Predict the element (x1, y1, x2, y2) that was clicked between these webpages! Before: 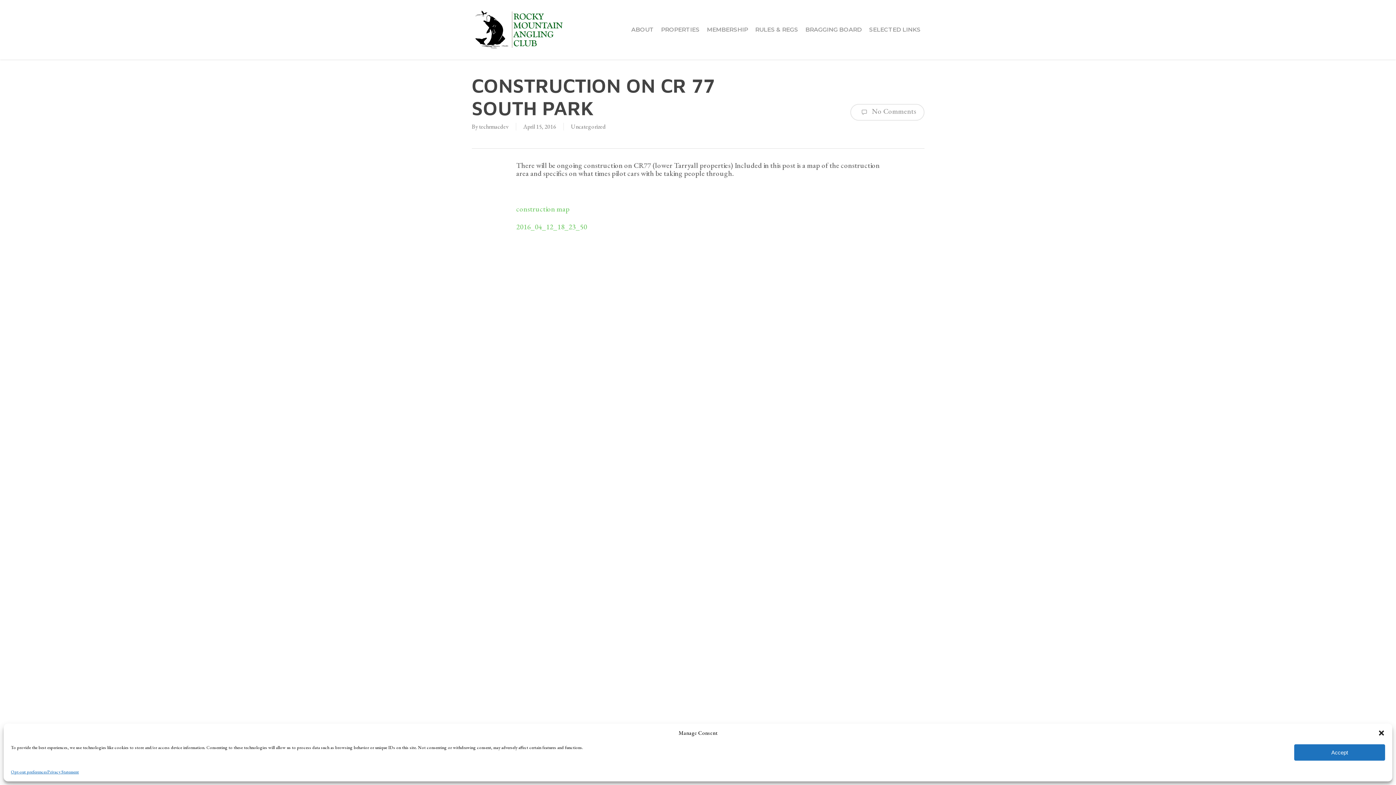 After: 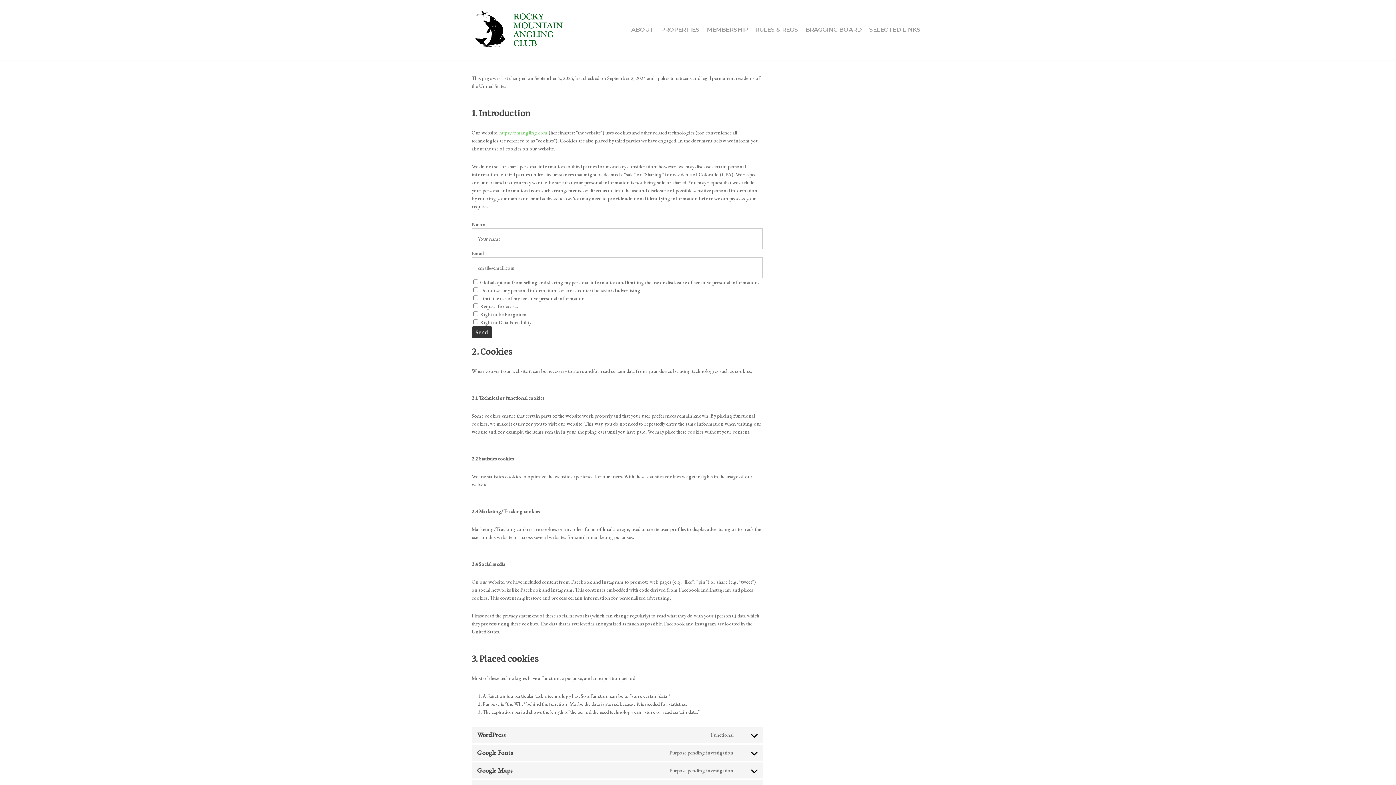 Action: label: Opt-out preferences bbox: (10, 768, 47, 776)